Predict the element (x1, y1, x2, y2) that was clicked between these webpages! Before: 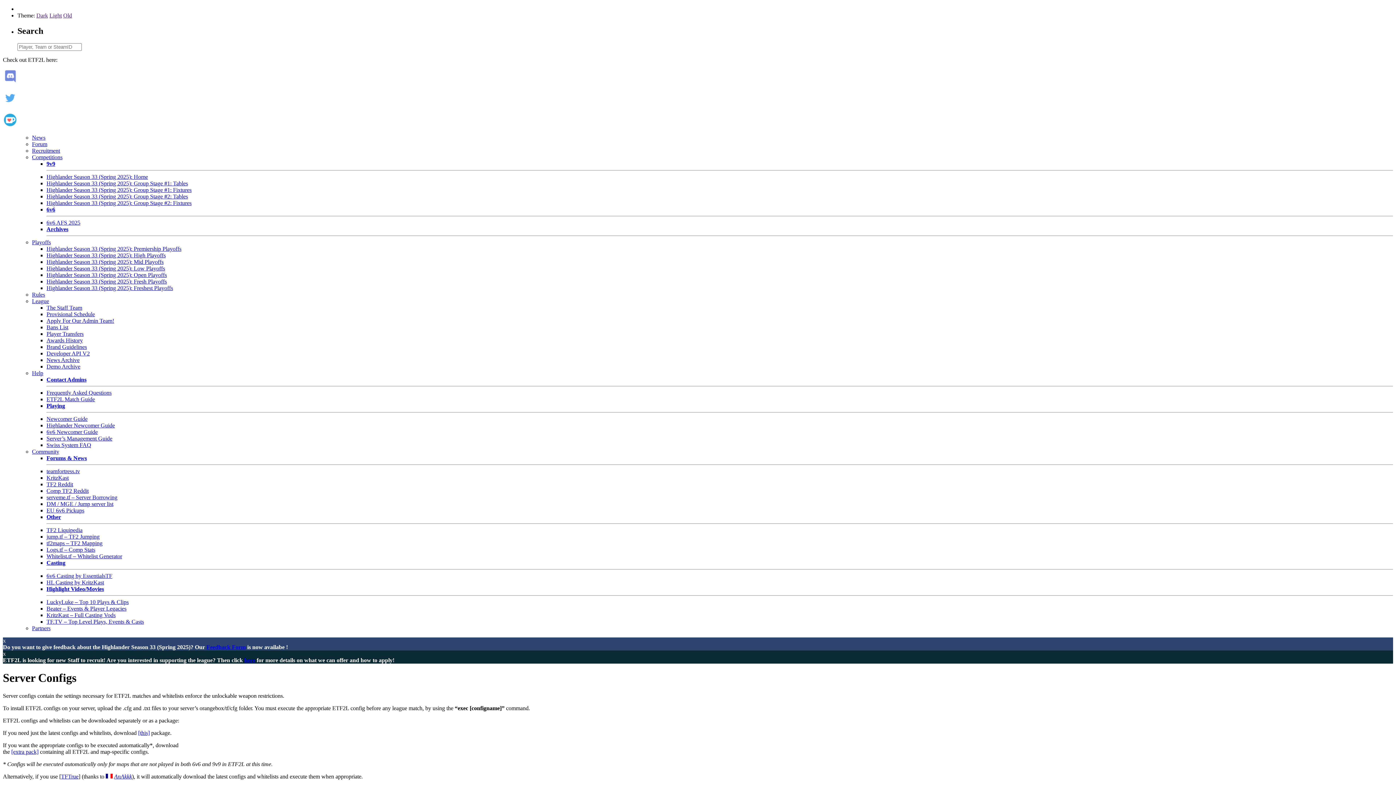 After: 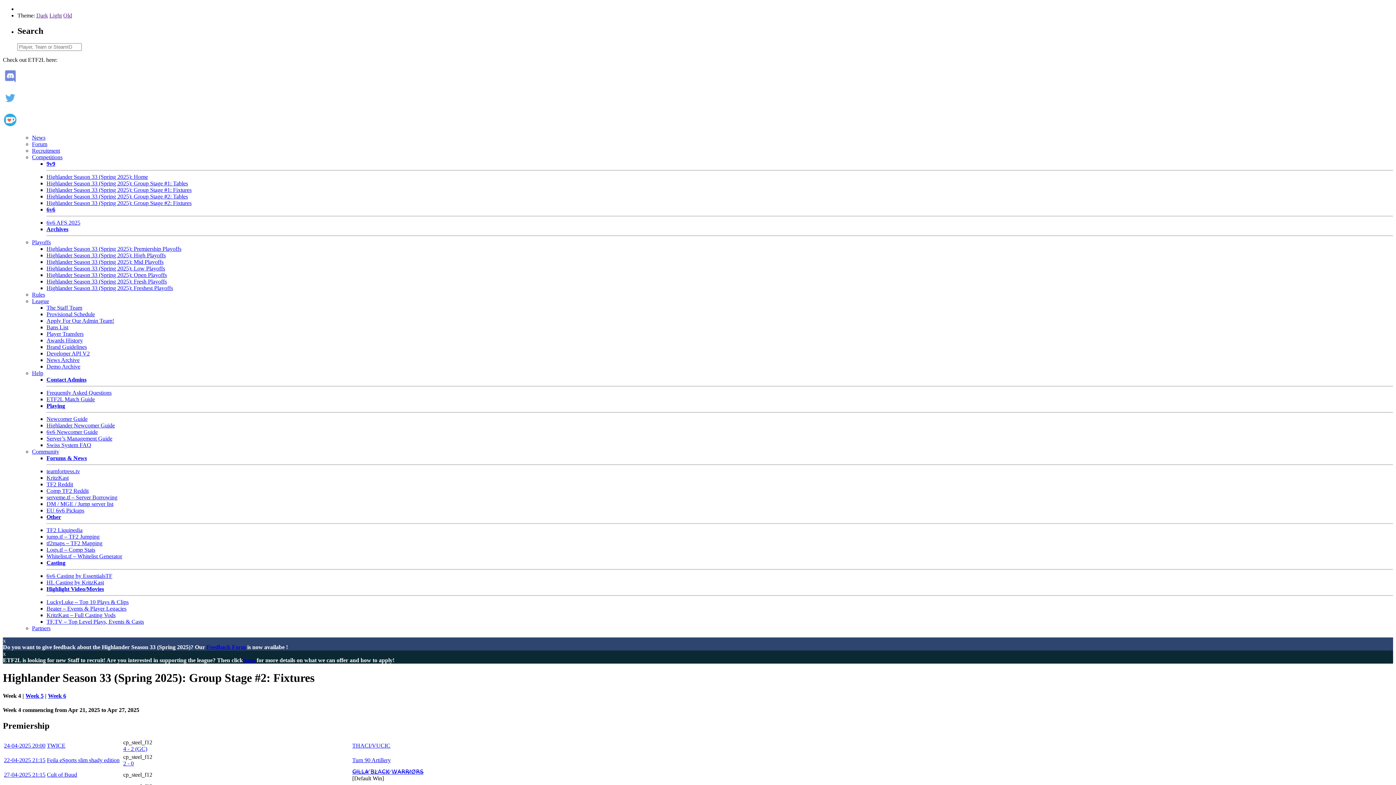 Action: bbox: (46, 199, 191, 206) label: Highlander Season 33 (Spring 2025): Group Stage #2: Fixtures